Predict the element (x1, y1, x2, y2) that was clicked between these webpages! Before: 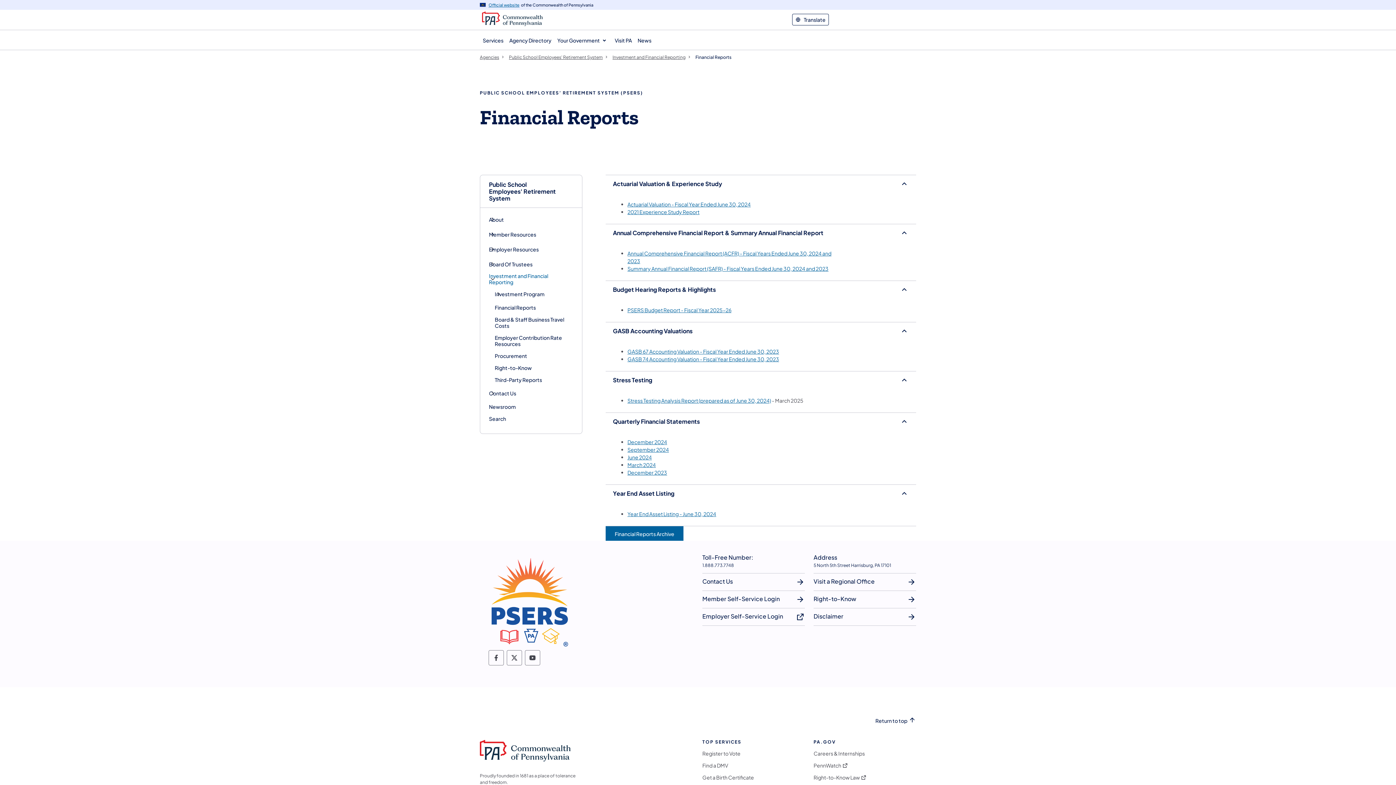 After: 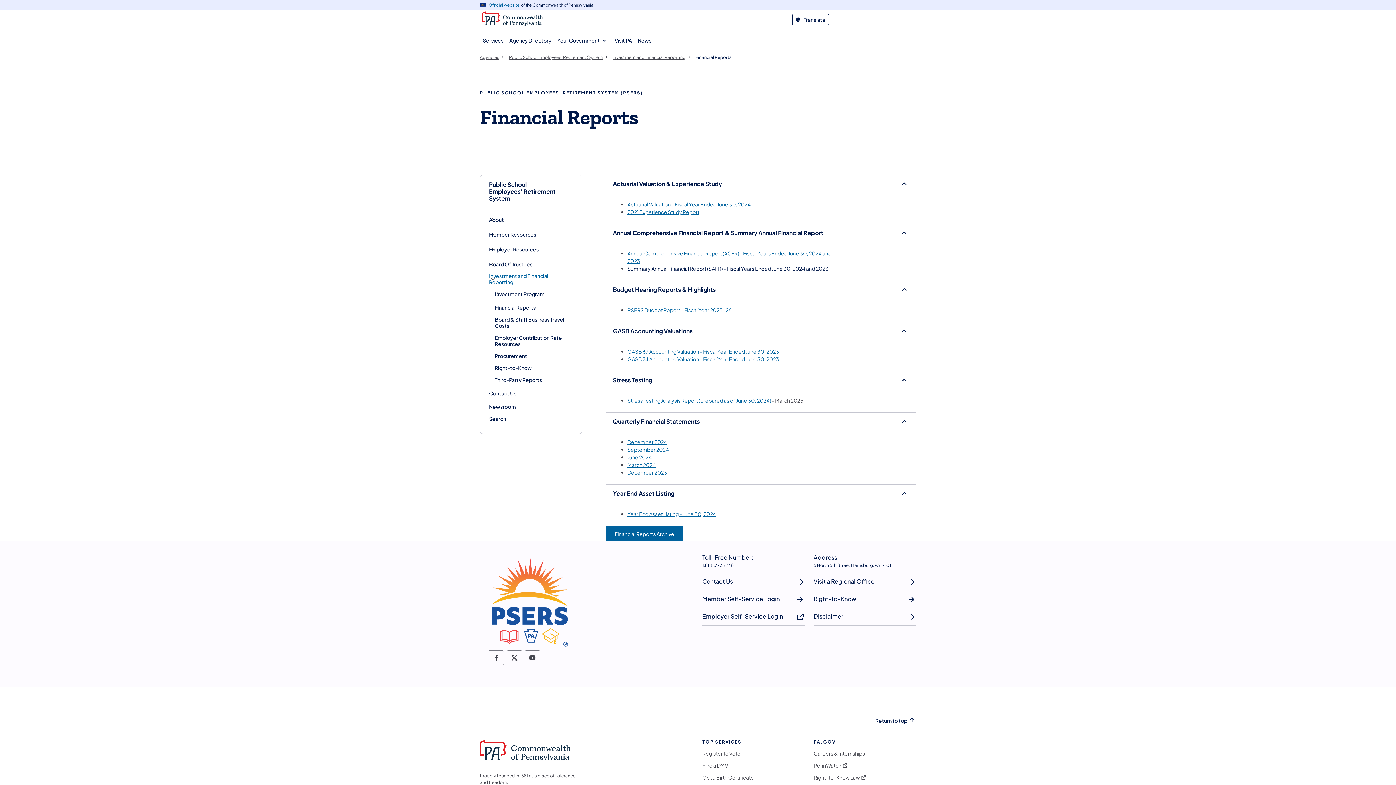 Action: label: Summary Annual Financial Report (SAFR) - Fiscal Years Ended June 30, 2024 and 2023
(opens in a new tab) bbox: (627, 265, 828, 271)